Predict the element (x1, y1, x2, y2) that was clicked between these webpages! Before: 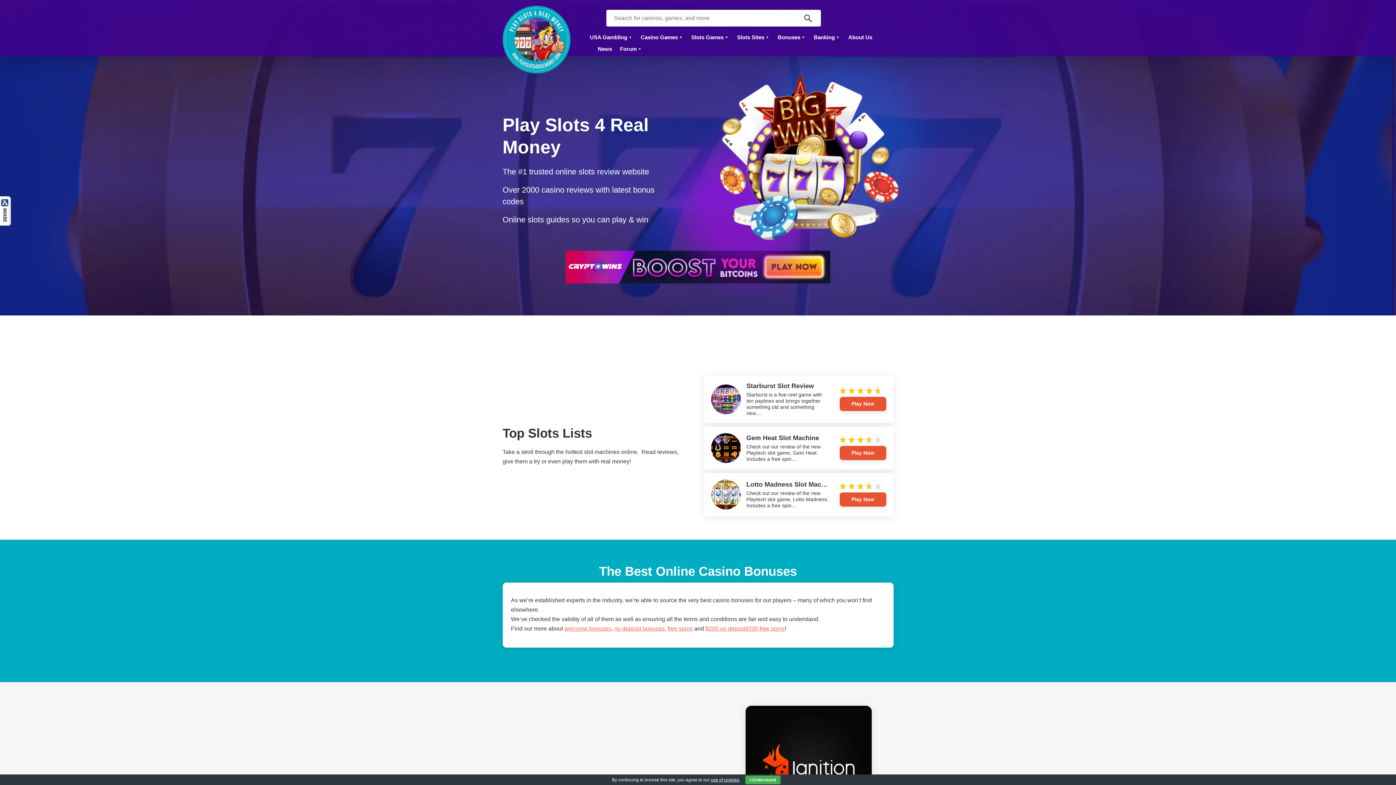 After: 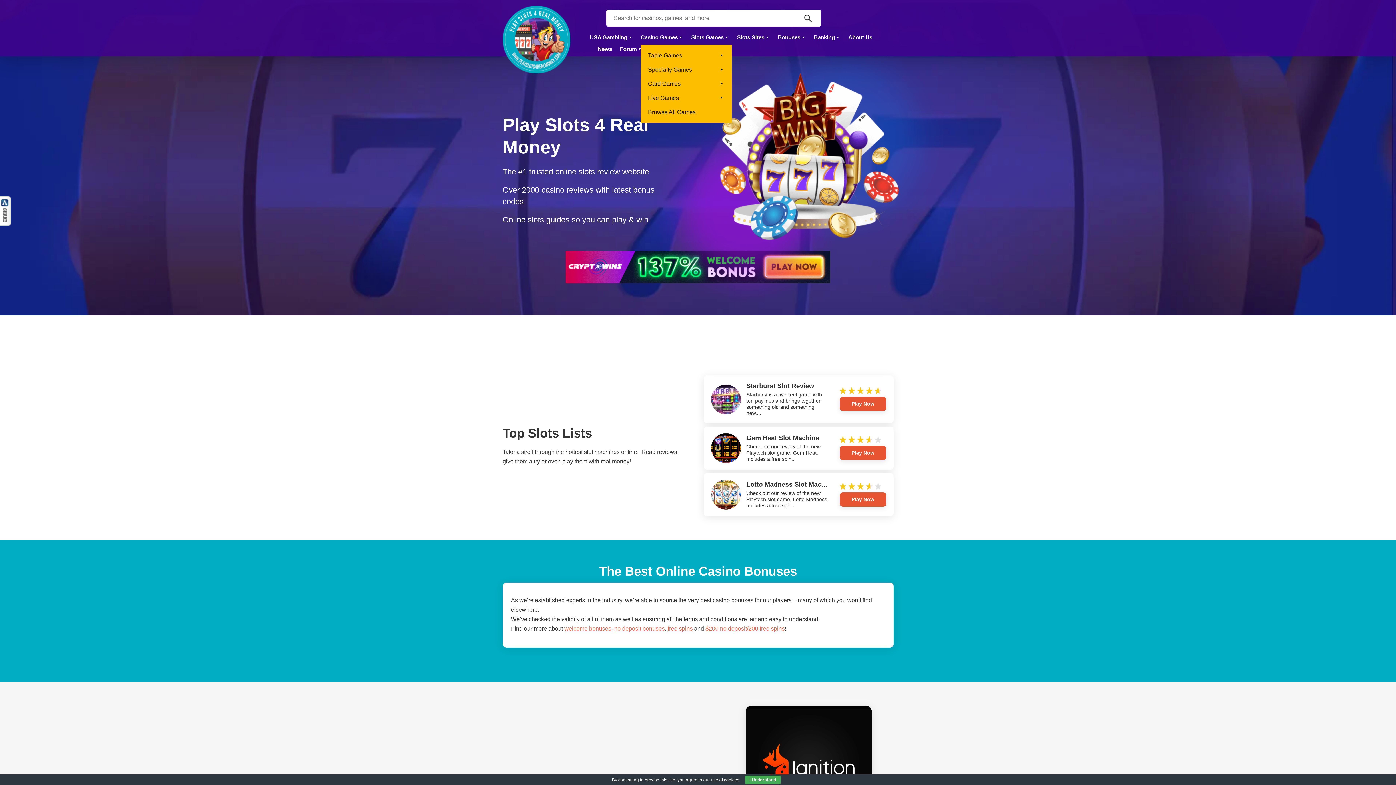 Action: label: Casino Games bbox: (640, 33, 683, 44)